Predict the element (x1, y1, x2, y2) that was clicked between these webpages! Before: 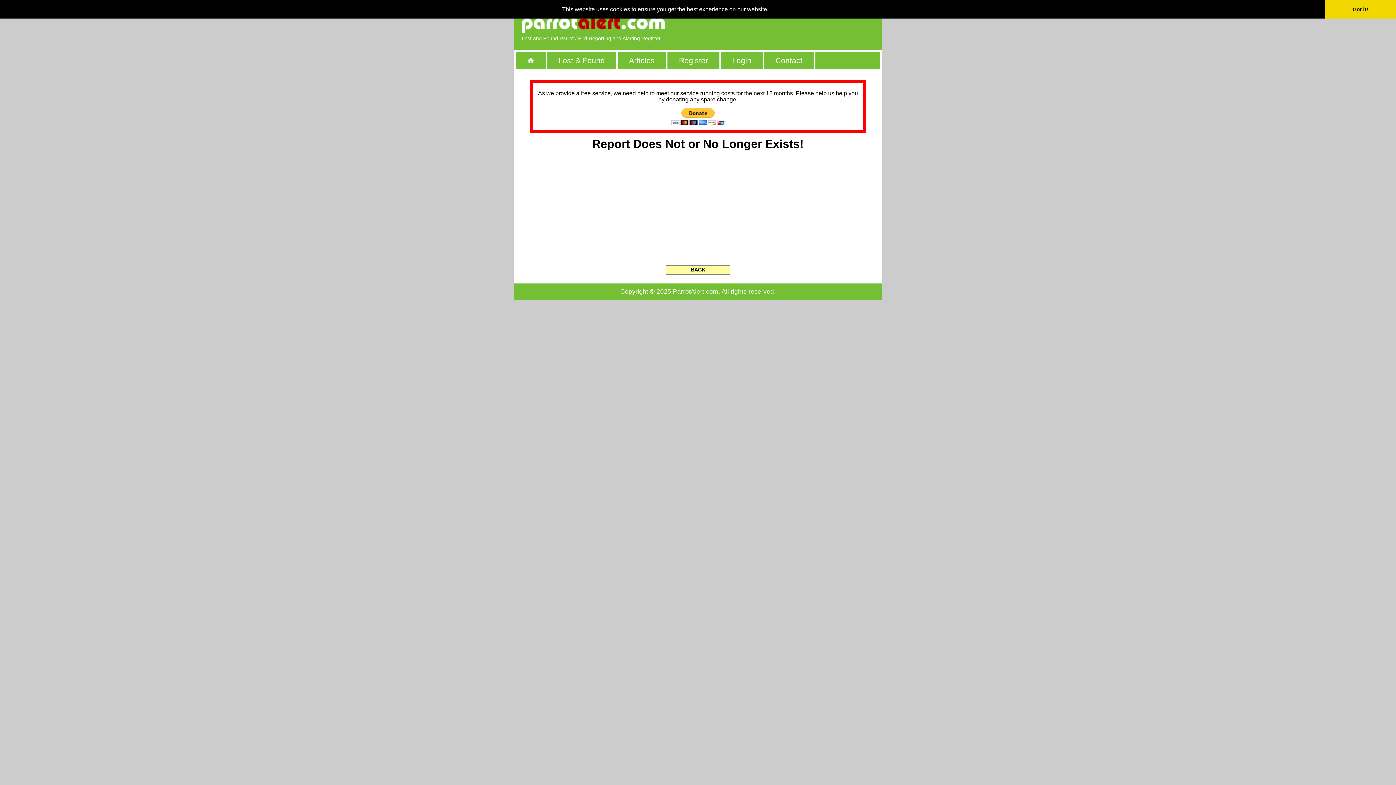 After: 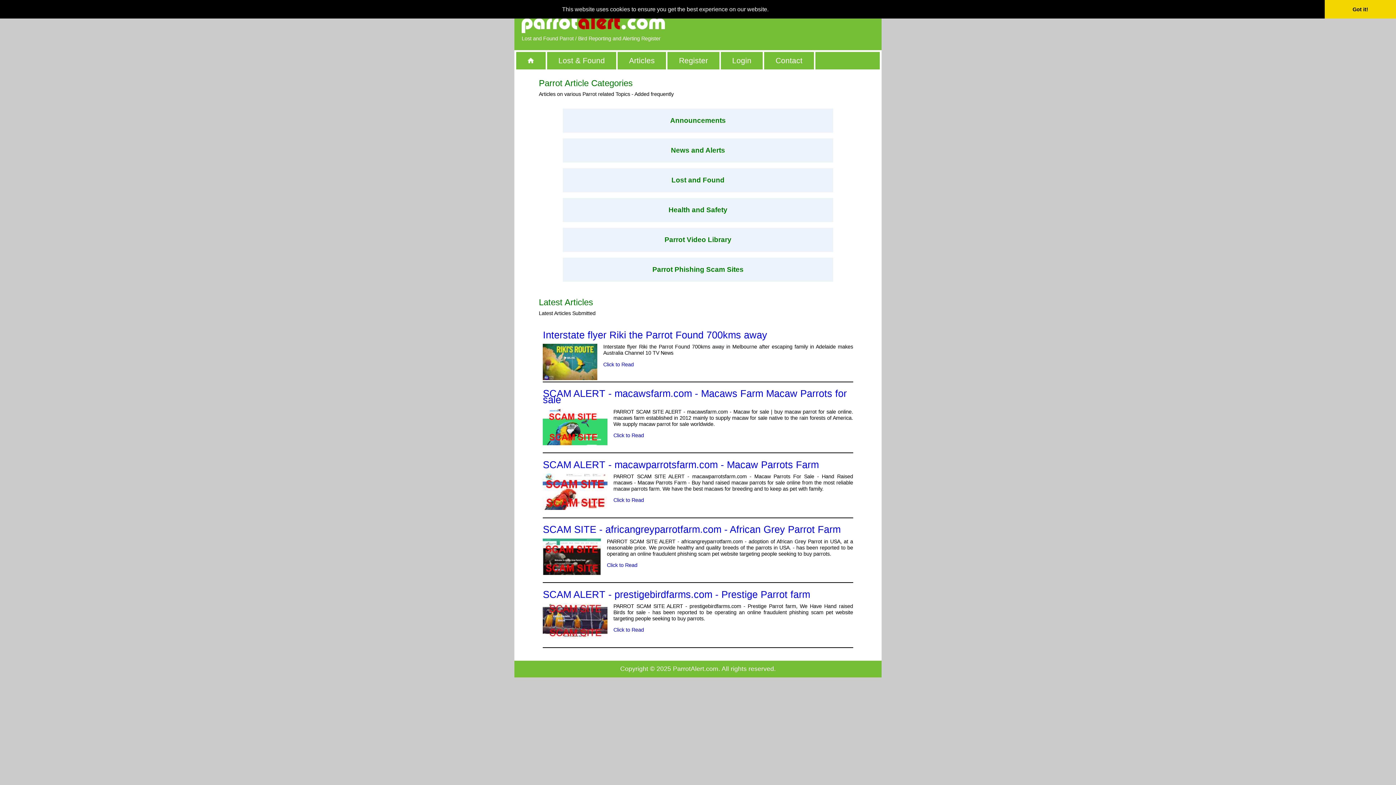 Action: label: Articles bbox: (617, 51, 666, 69)